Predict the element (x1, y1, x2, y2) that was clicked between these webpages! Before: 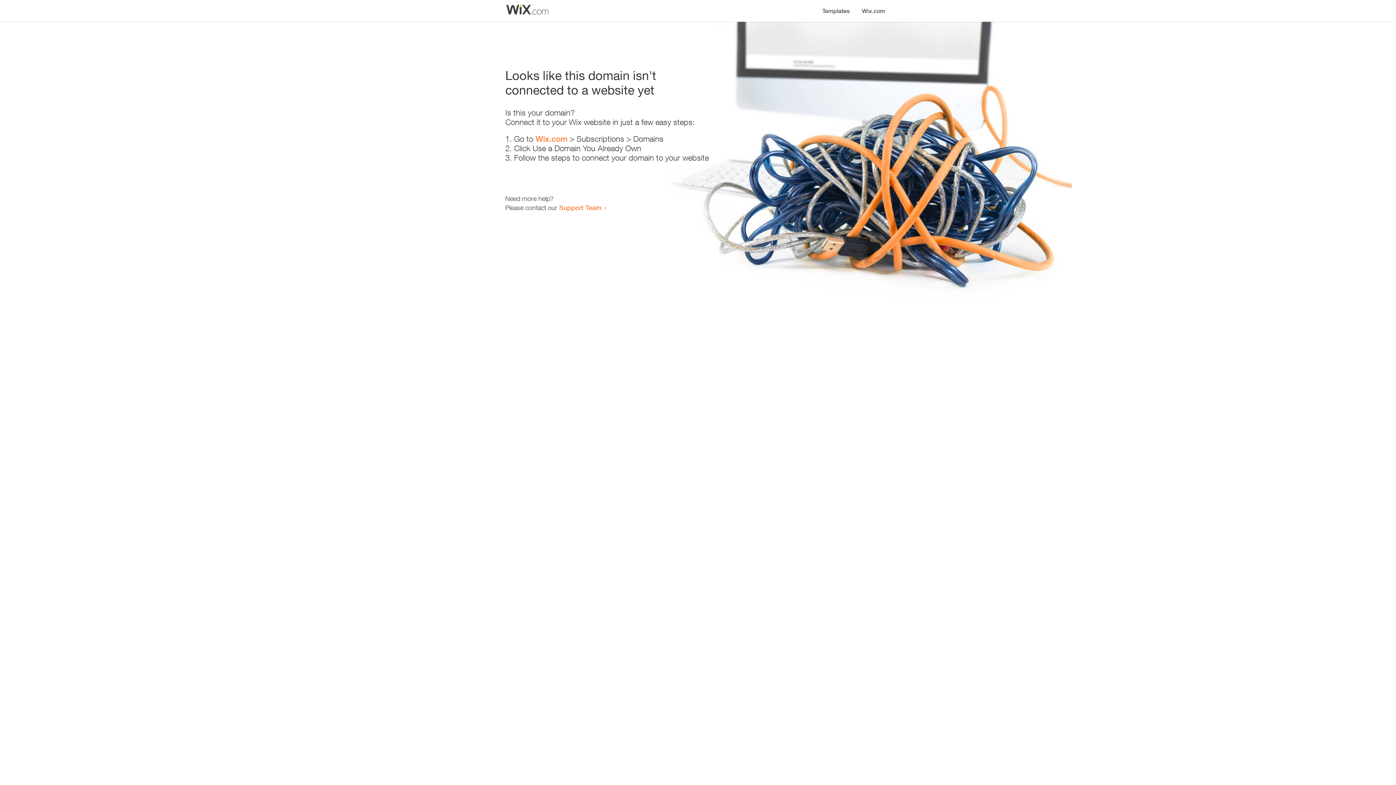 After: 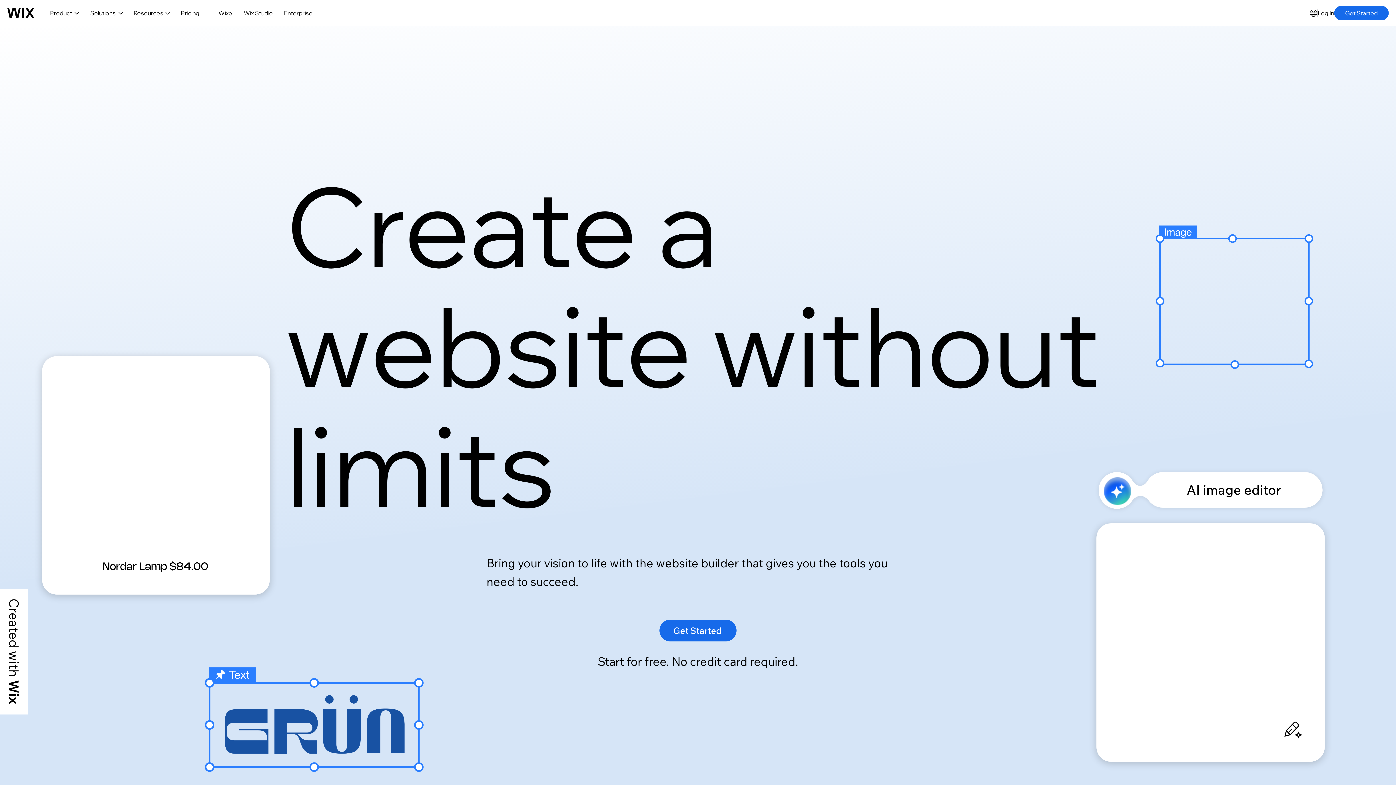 Action: bbox: (856, 0, 890, 14) label: Wix.com